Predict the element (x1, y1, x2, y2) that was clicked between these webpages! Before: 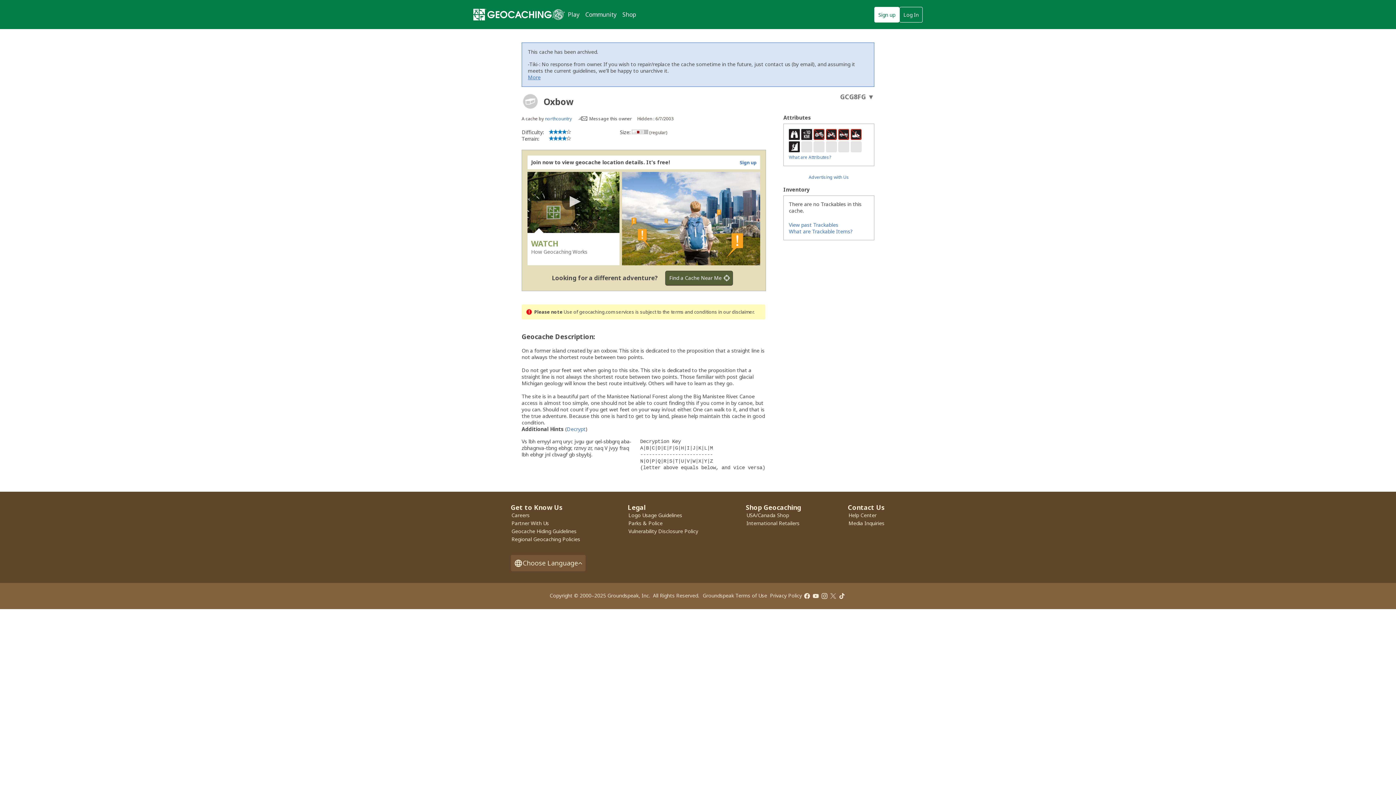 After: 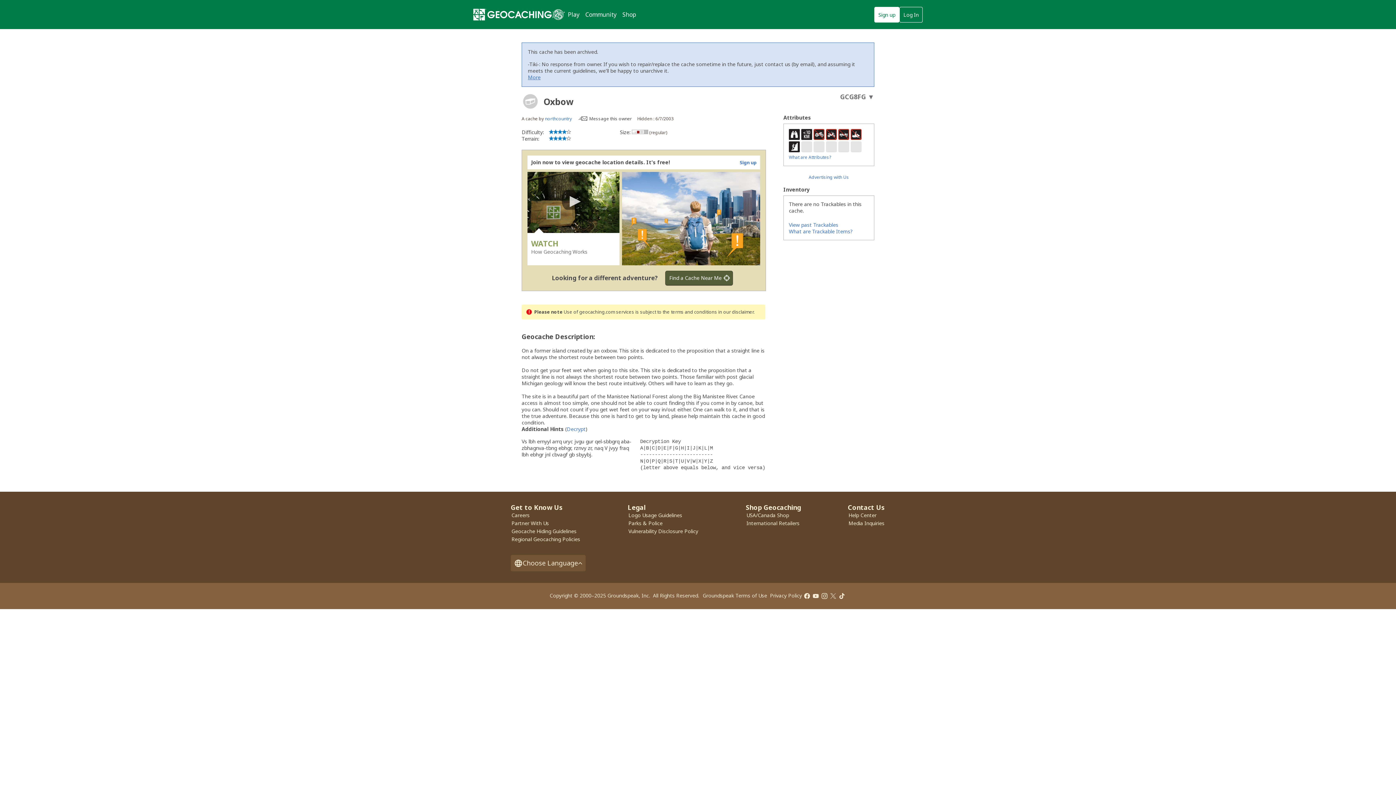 Action: bbox: (521, 92, 539, 110) label: About geocache types